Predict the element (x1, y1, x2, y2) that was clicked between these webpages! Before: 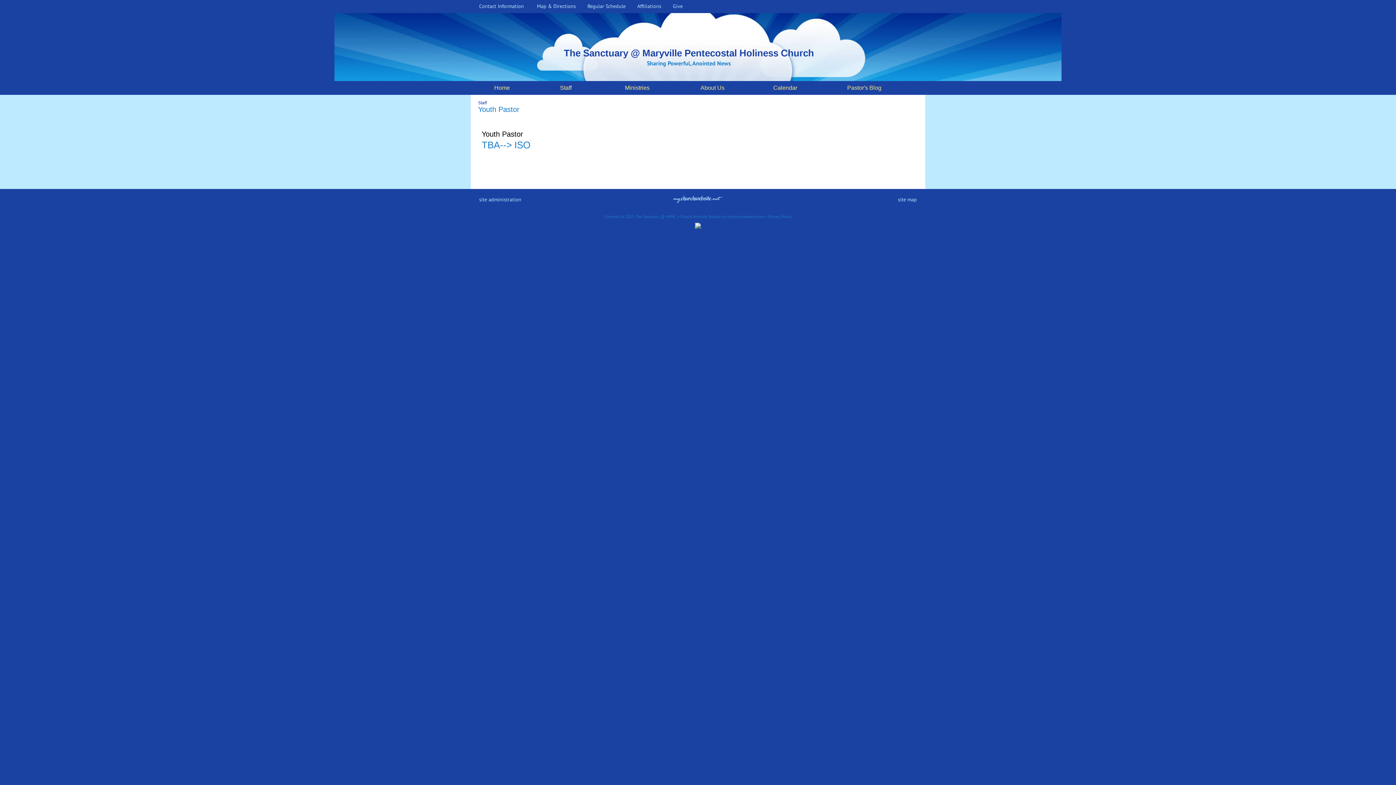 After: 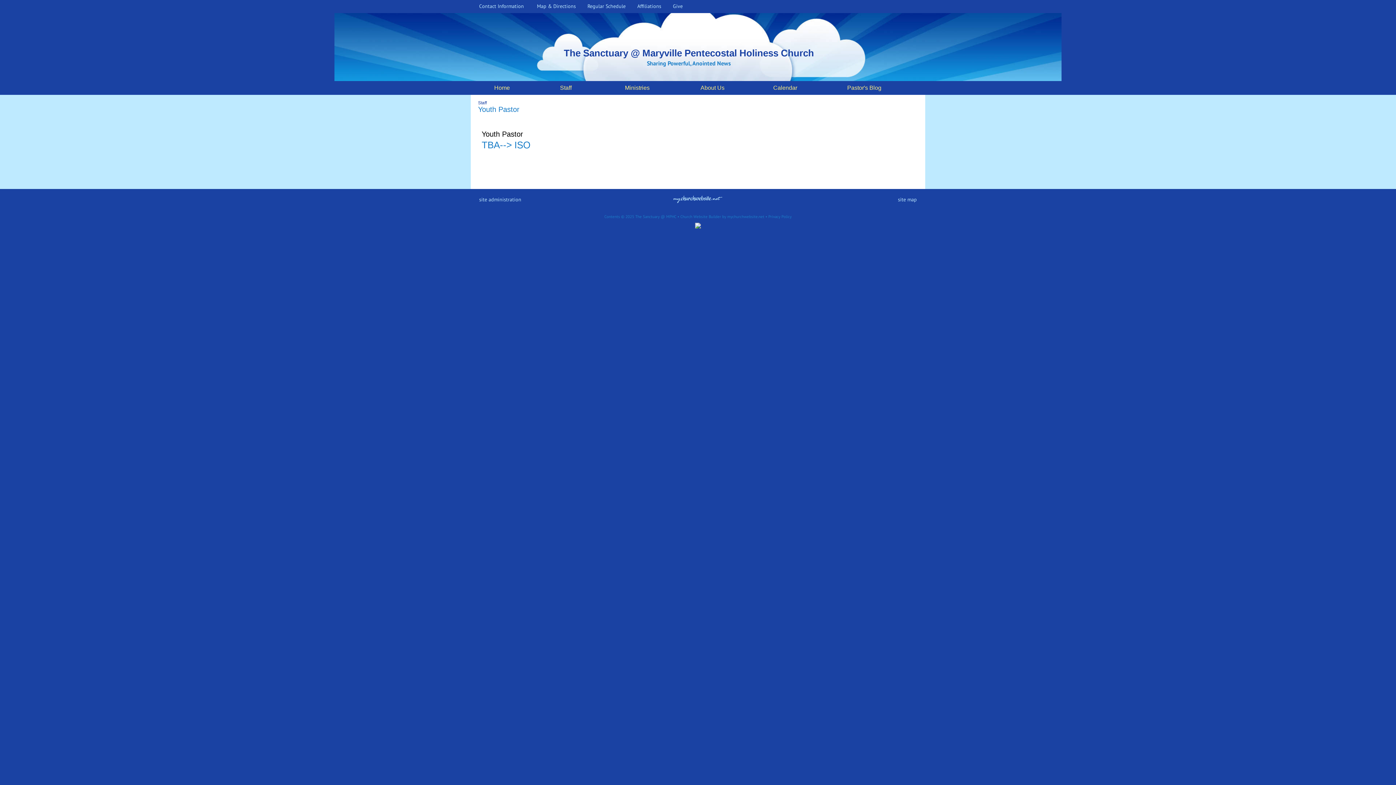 Action: bbox: (673, 198, 722, 205)